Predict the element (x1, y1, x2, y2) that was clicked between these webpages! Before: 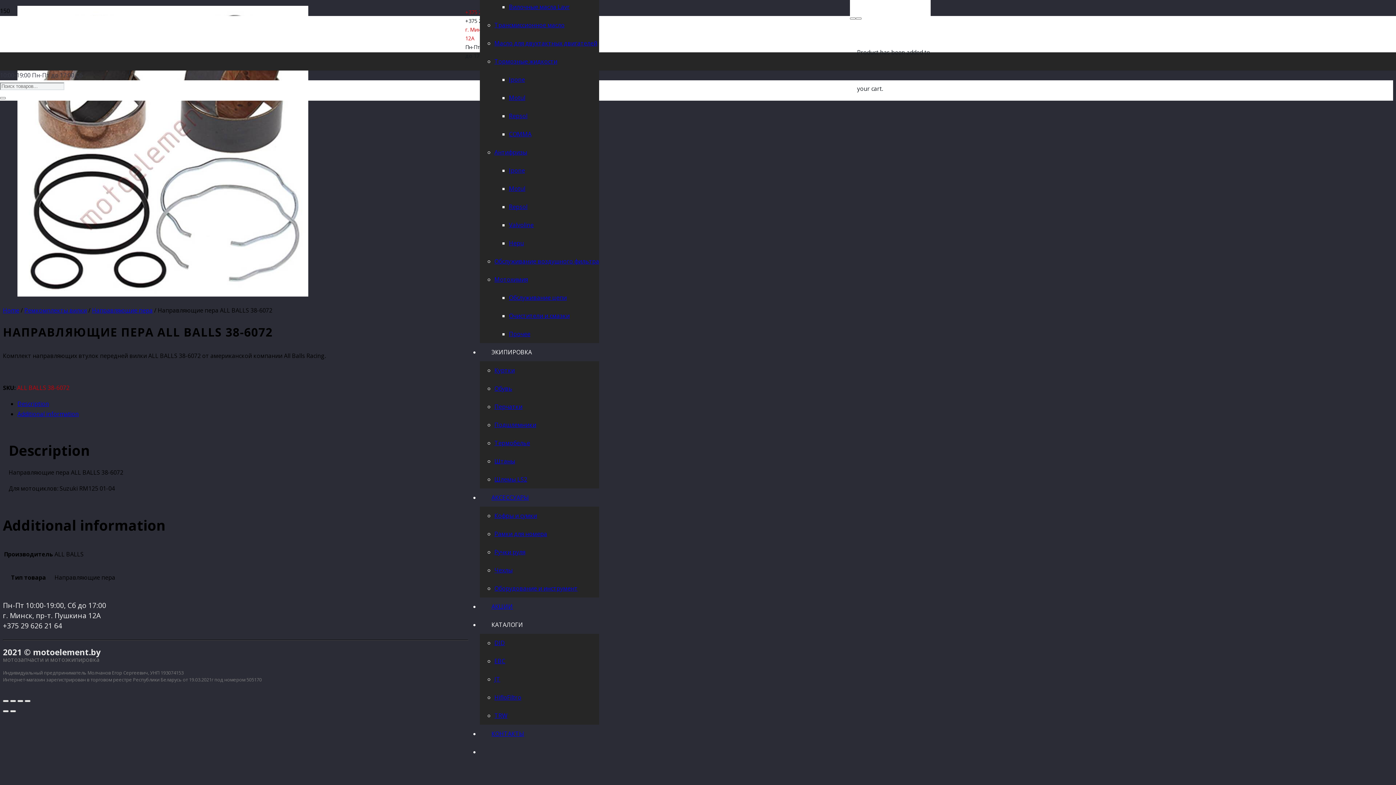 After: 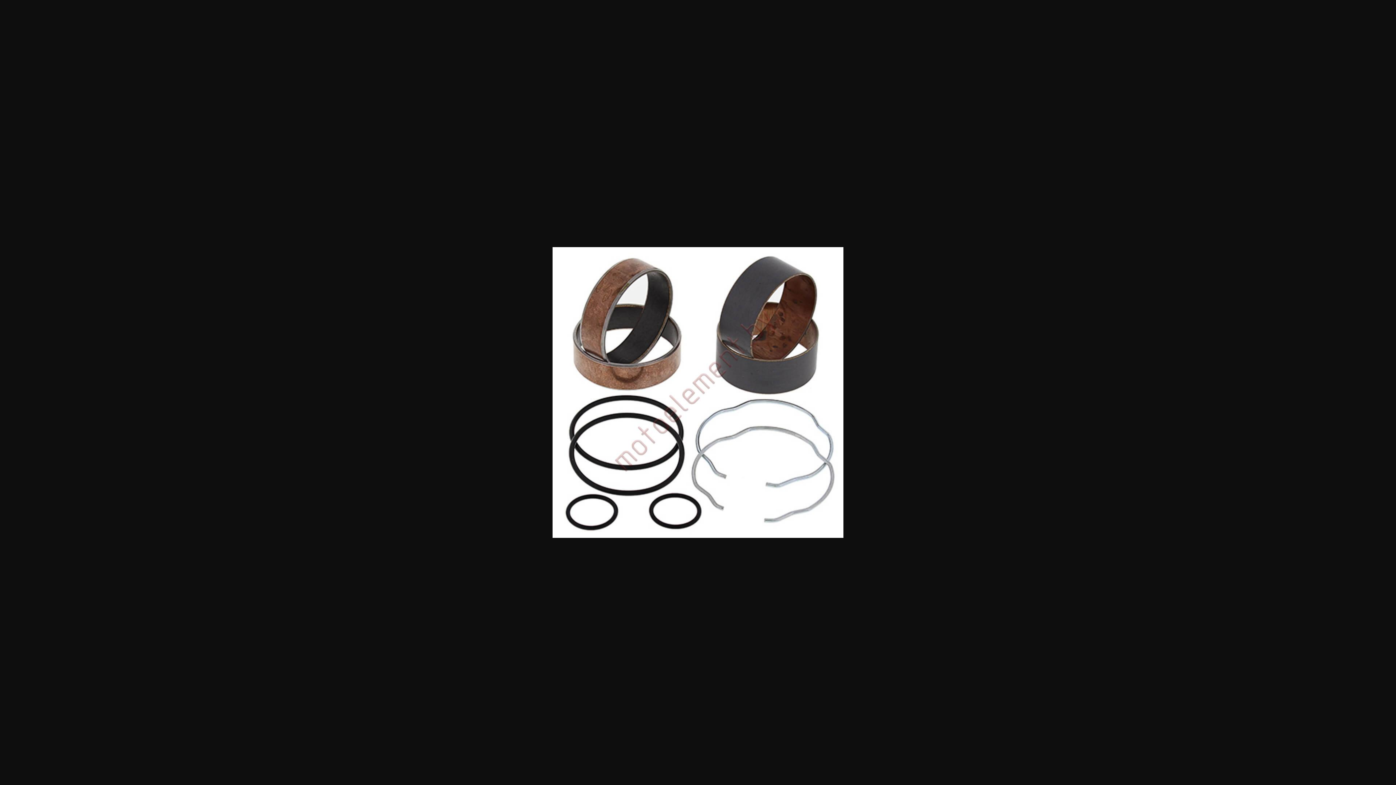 Action: bbox: (17, 290, 308, 298)